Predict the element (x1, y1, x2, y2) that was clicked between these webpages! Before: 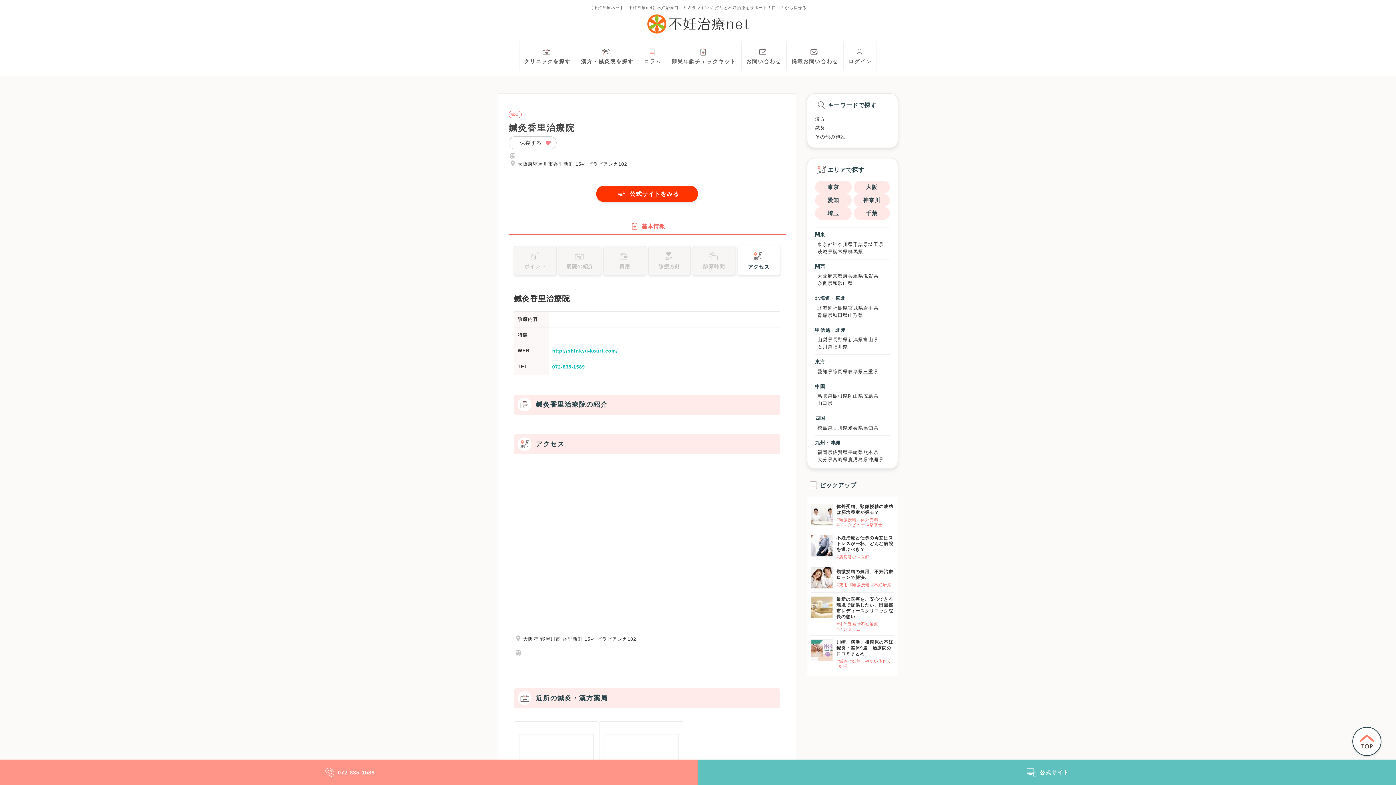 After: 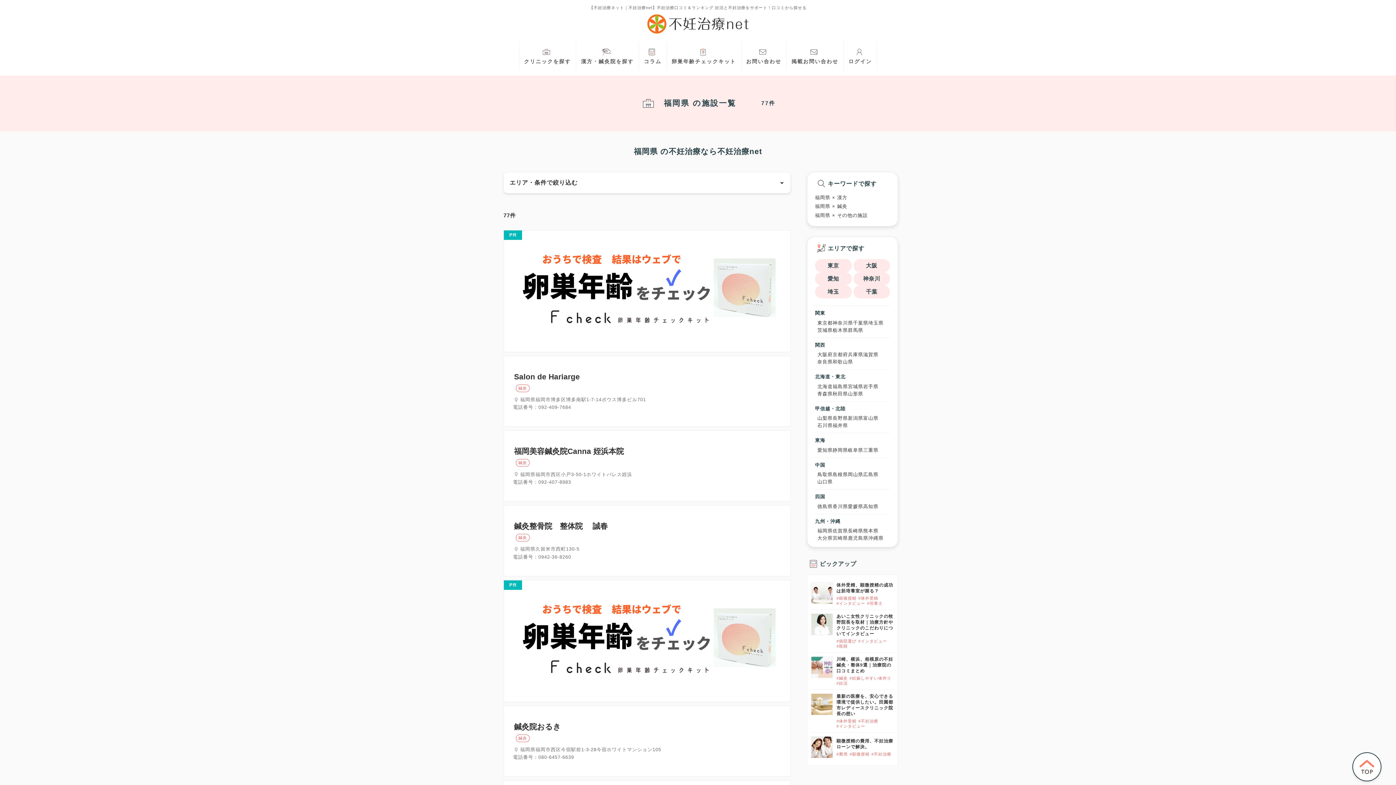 Action: bbox: (817, 449, 832, 455) label: 福岡県